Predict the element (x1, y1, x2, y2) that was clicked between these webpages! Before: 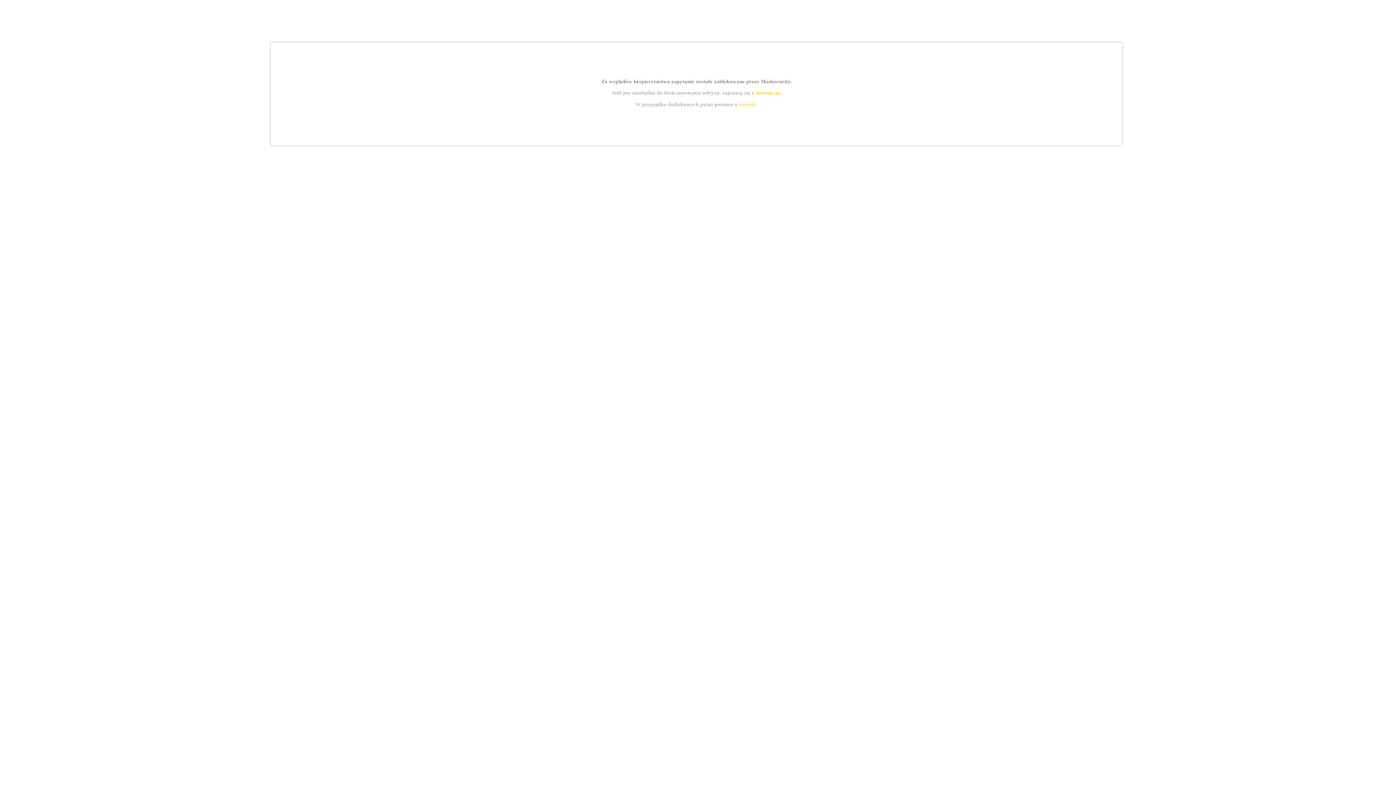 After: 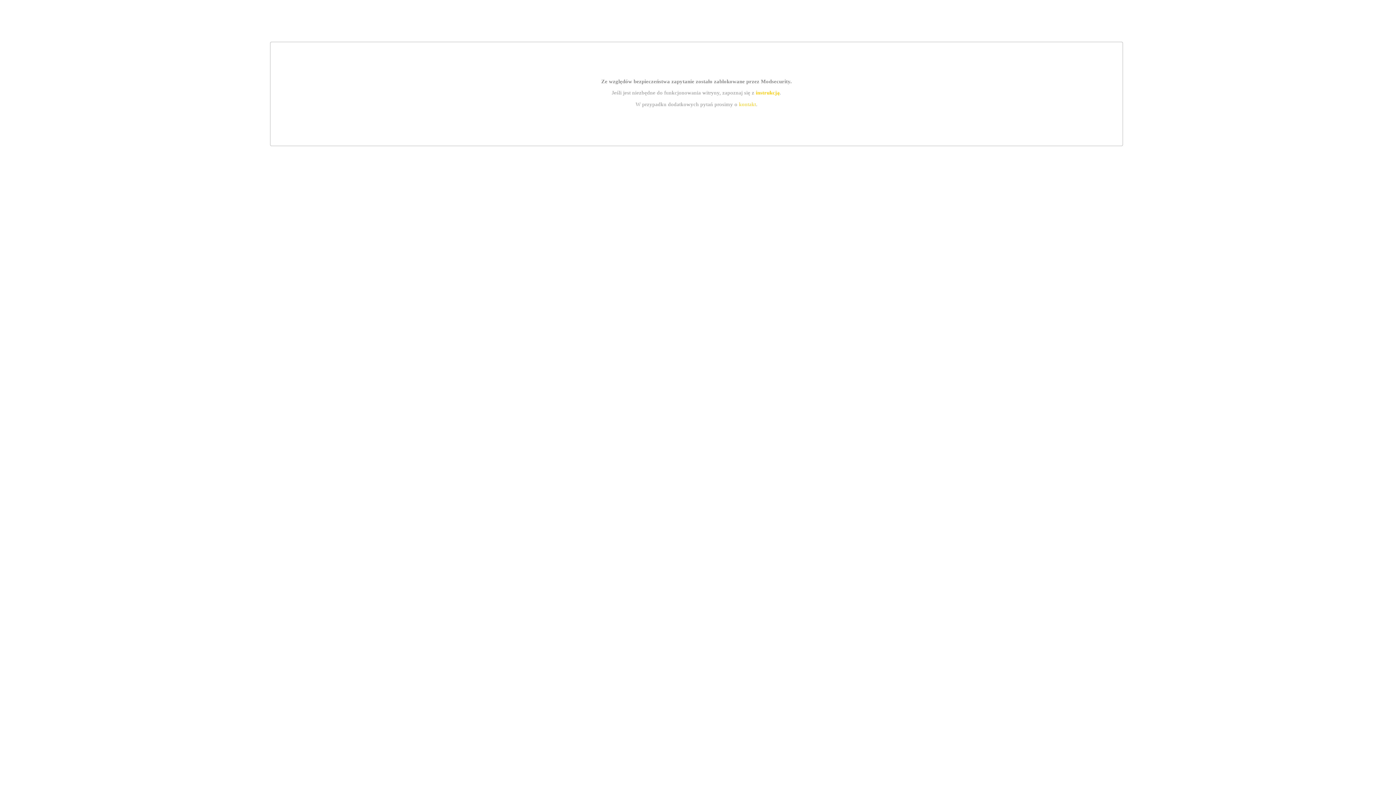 Action: bbox: (755, 89, 779, 95) label: instrukcją